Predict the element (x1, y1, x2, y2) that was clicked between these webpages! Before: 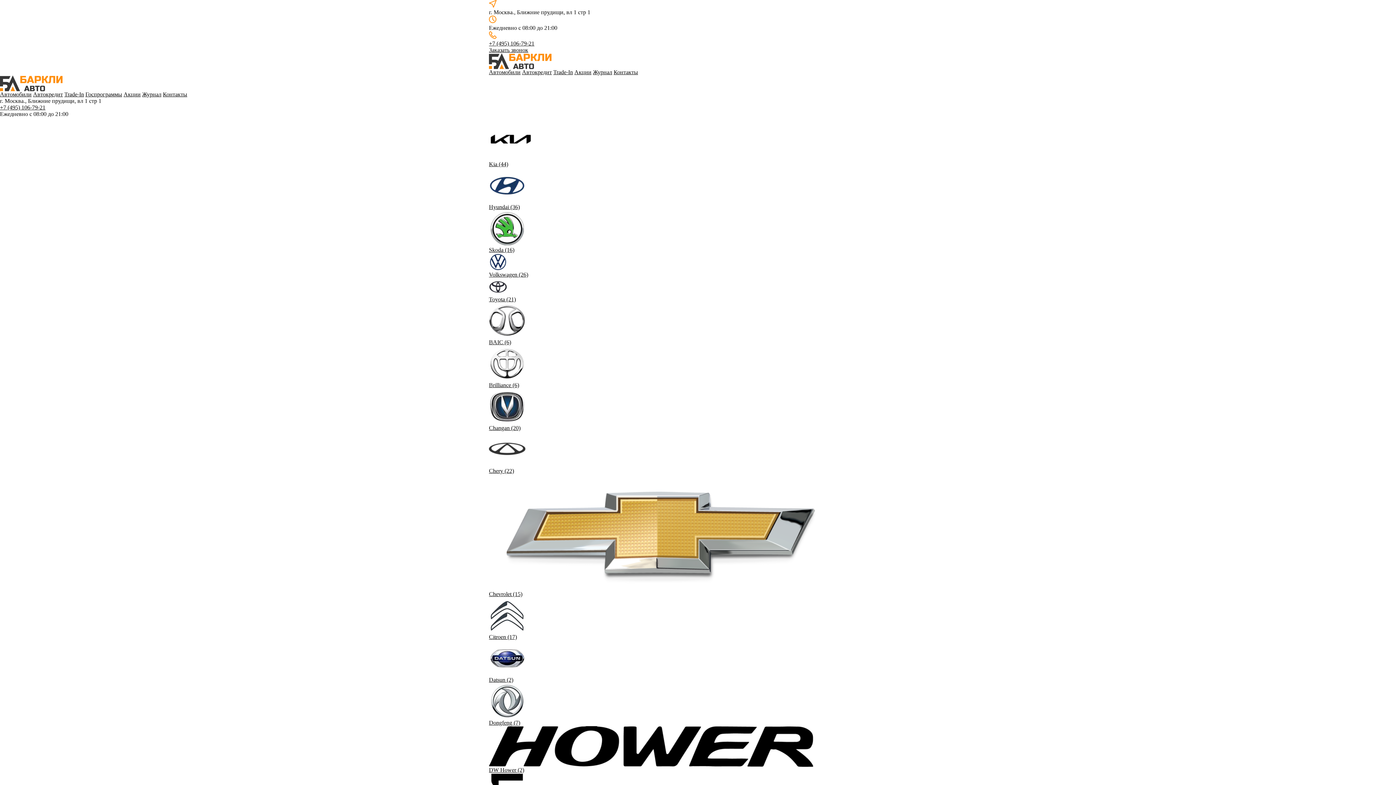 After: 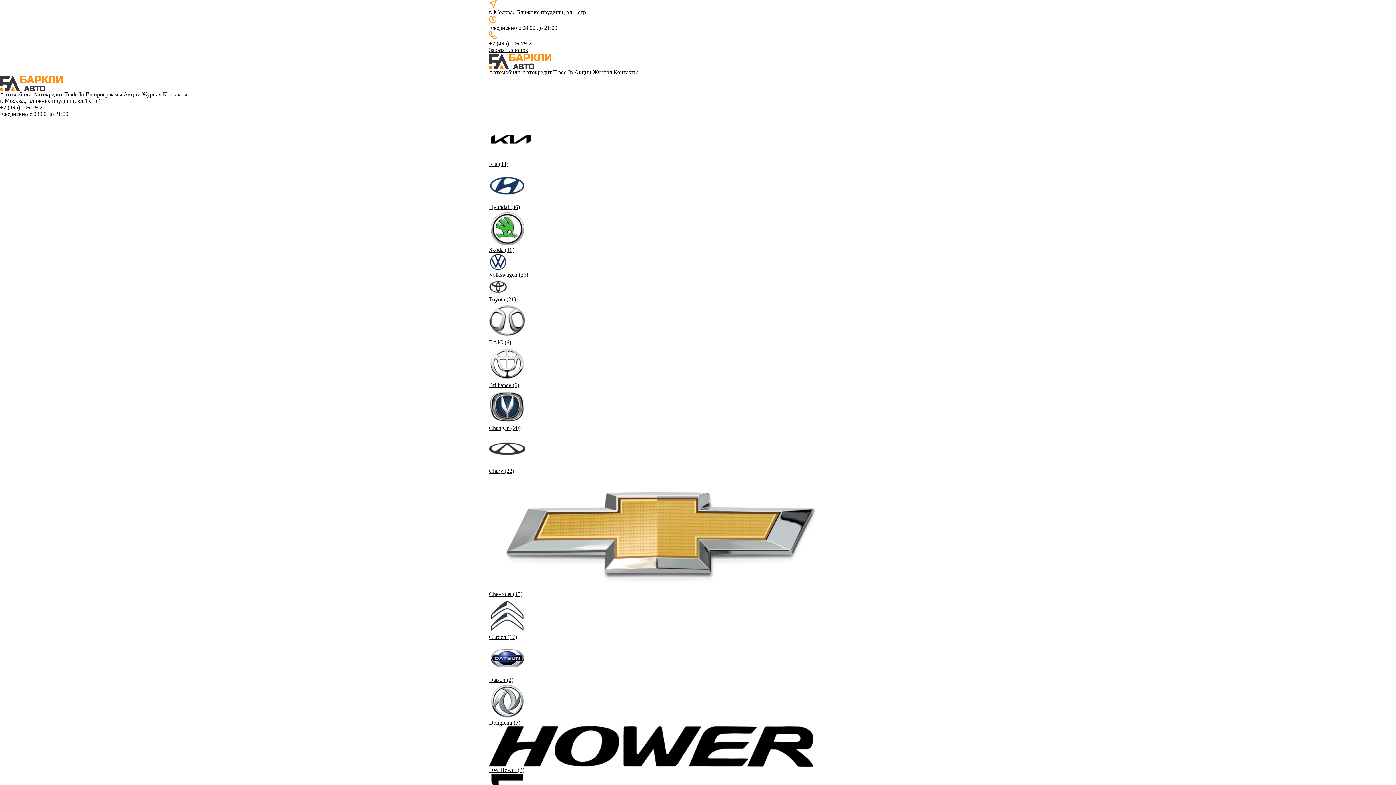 Action: label: Автокредит bbox: (522, 69, 552, 75)